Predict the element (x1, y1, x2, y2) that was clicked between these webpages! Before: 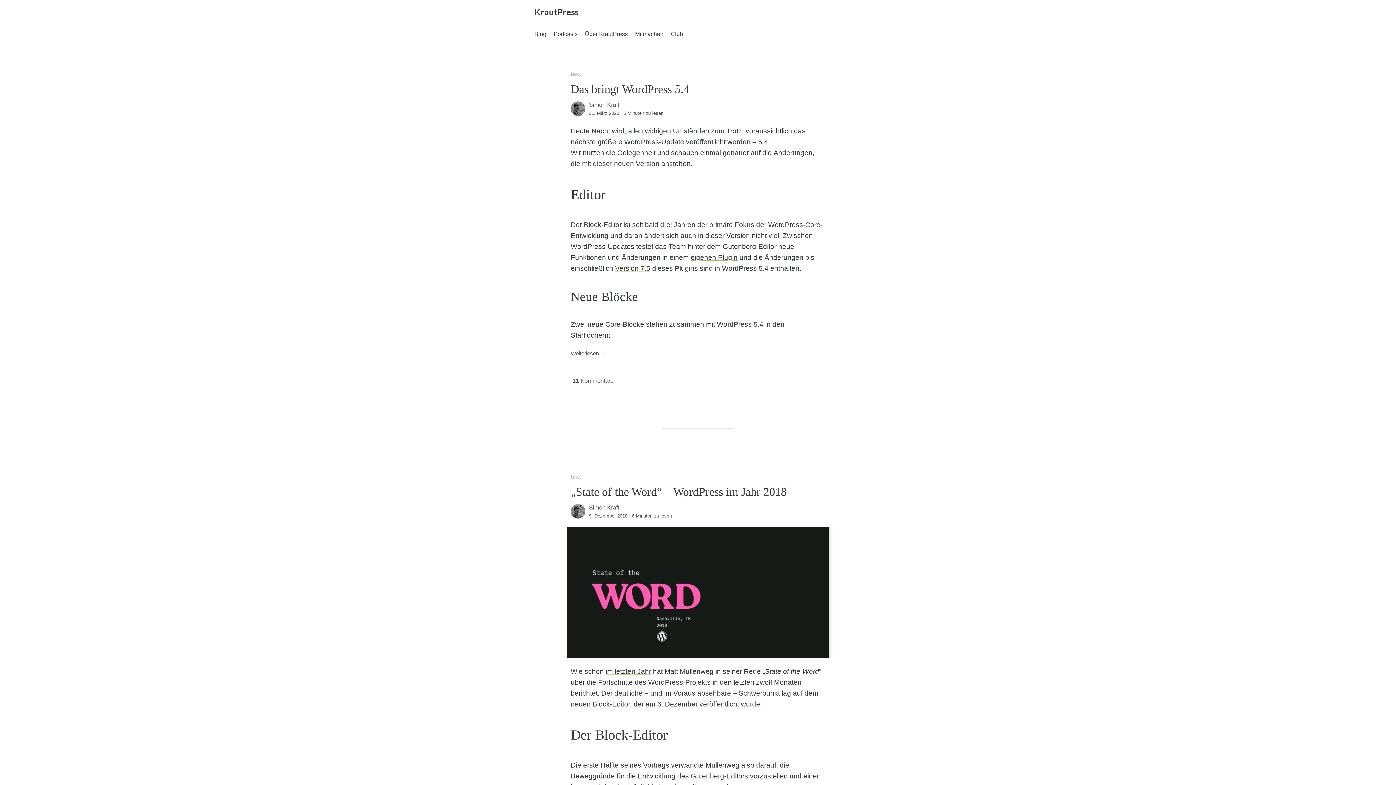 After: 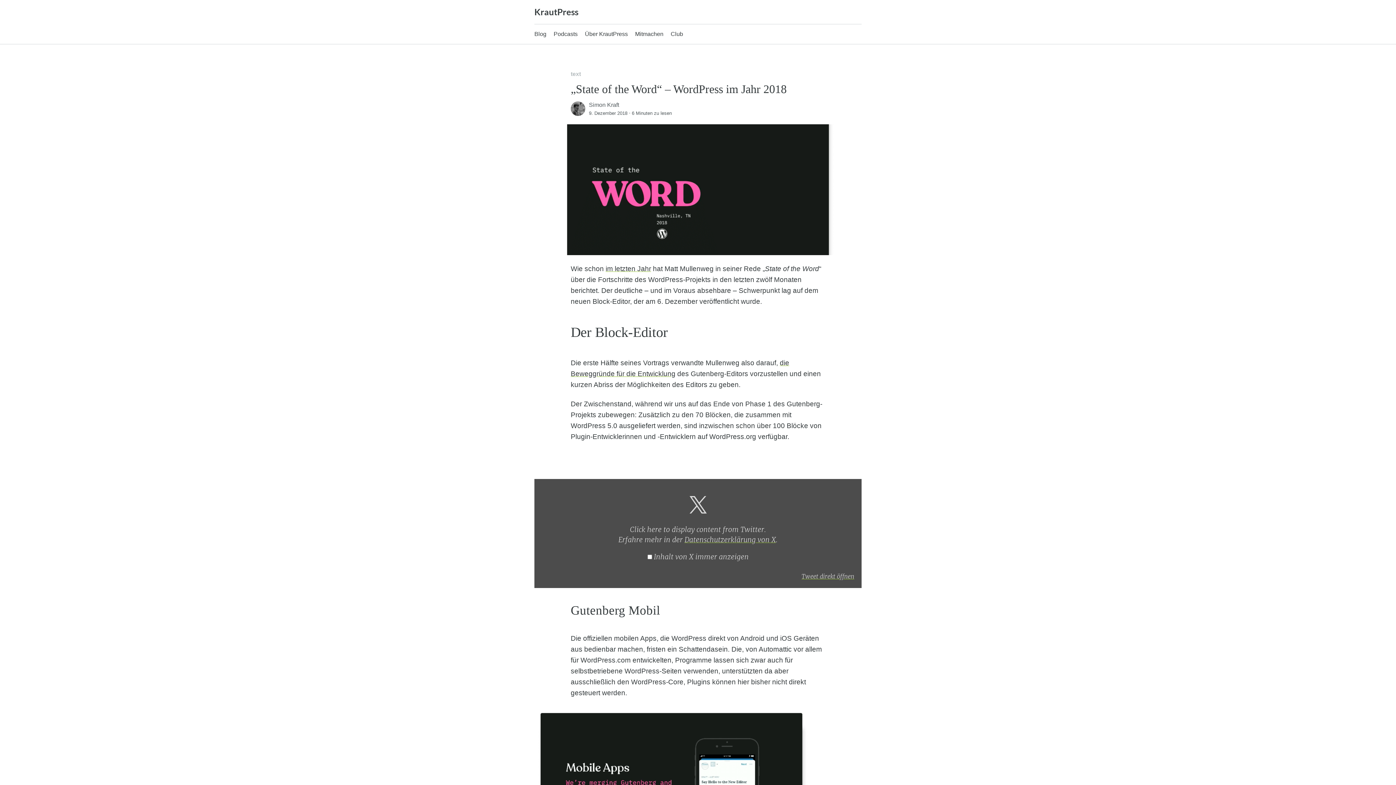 Action: bbox: (570, 485, 786, 498) label: „State of the Word“ – WordPress im Jahr 2018